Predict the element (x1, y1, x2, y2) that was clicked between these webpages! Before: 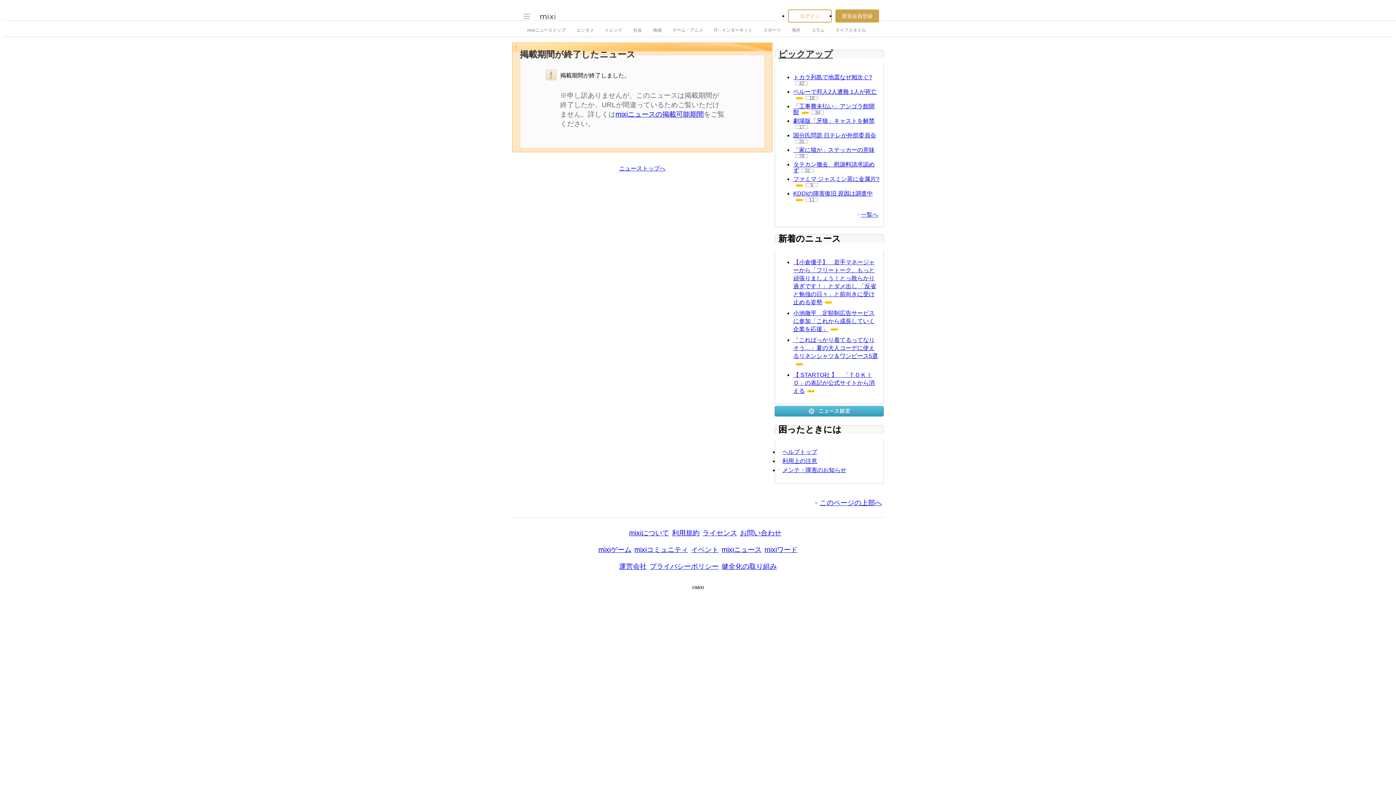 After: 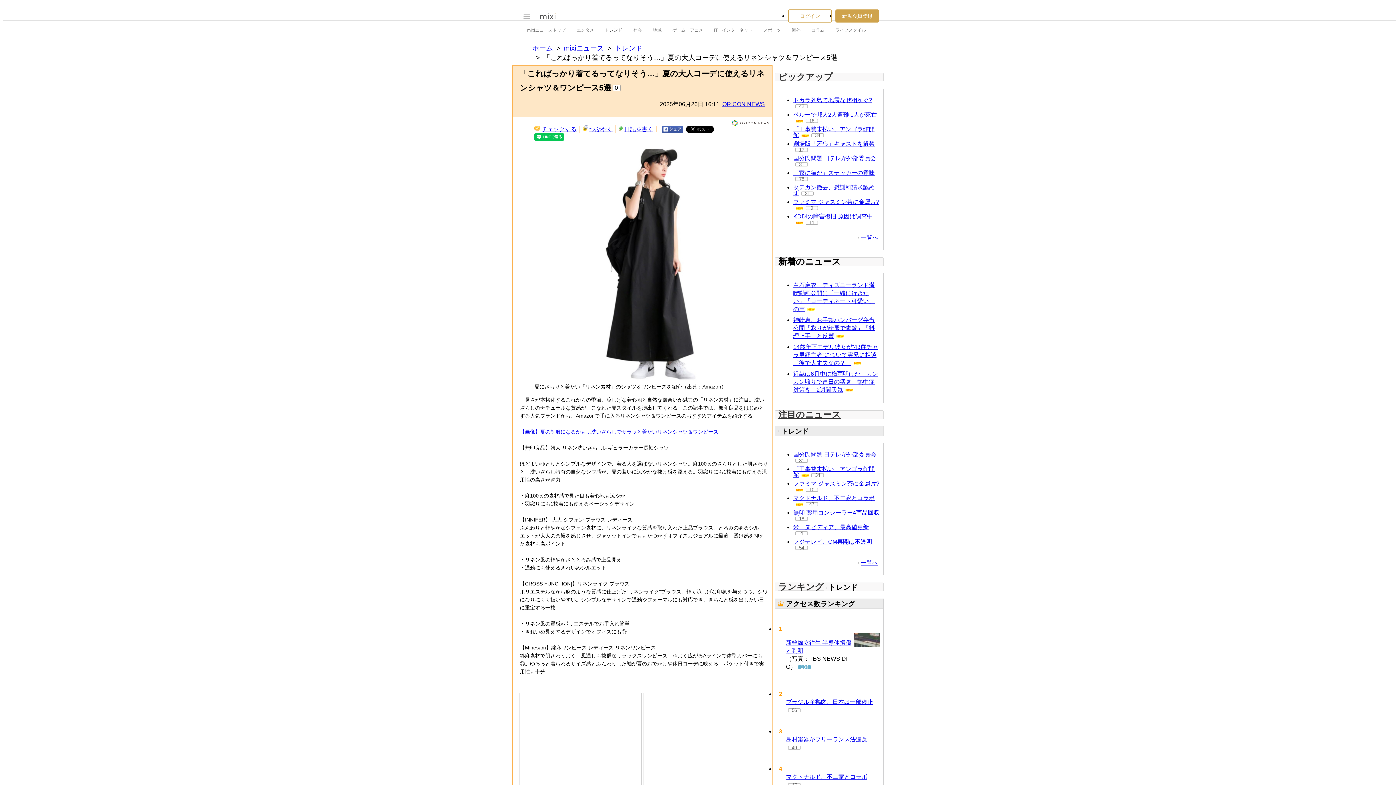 Action: label: 「こればっかり着てるってなりそう…」夏の大人コーデに使えるリネンシャツ＆ワンピース5選 bbox: (793, 336, 878, 359)